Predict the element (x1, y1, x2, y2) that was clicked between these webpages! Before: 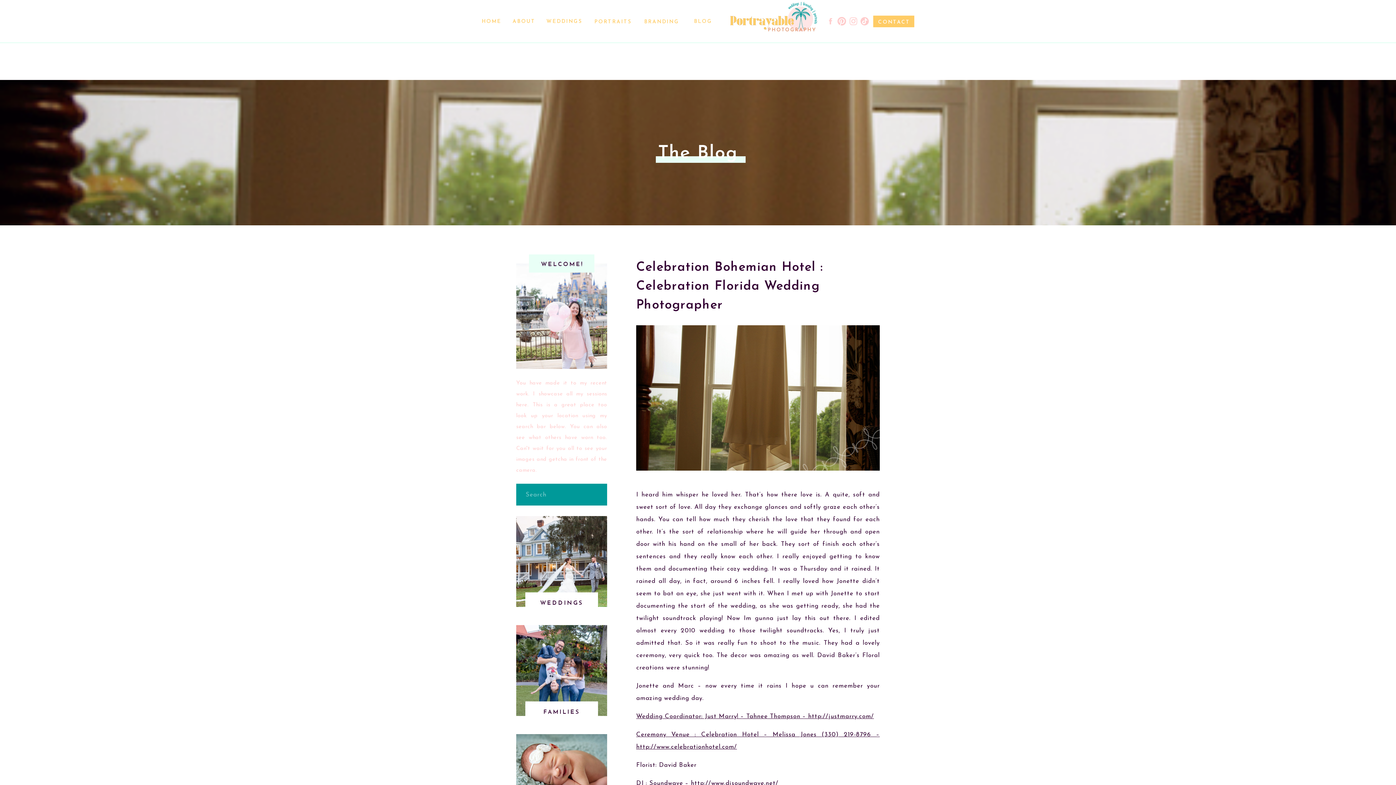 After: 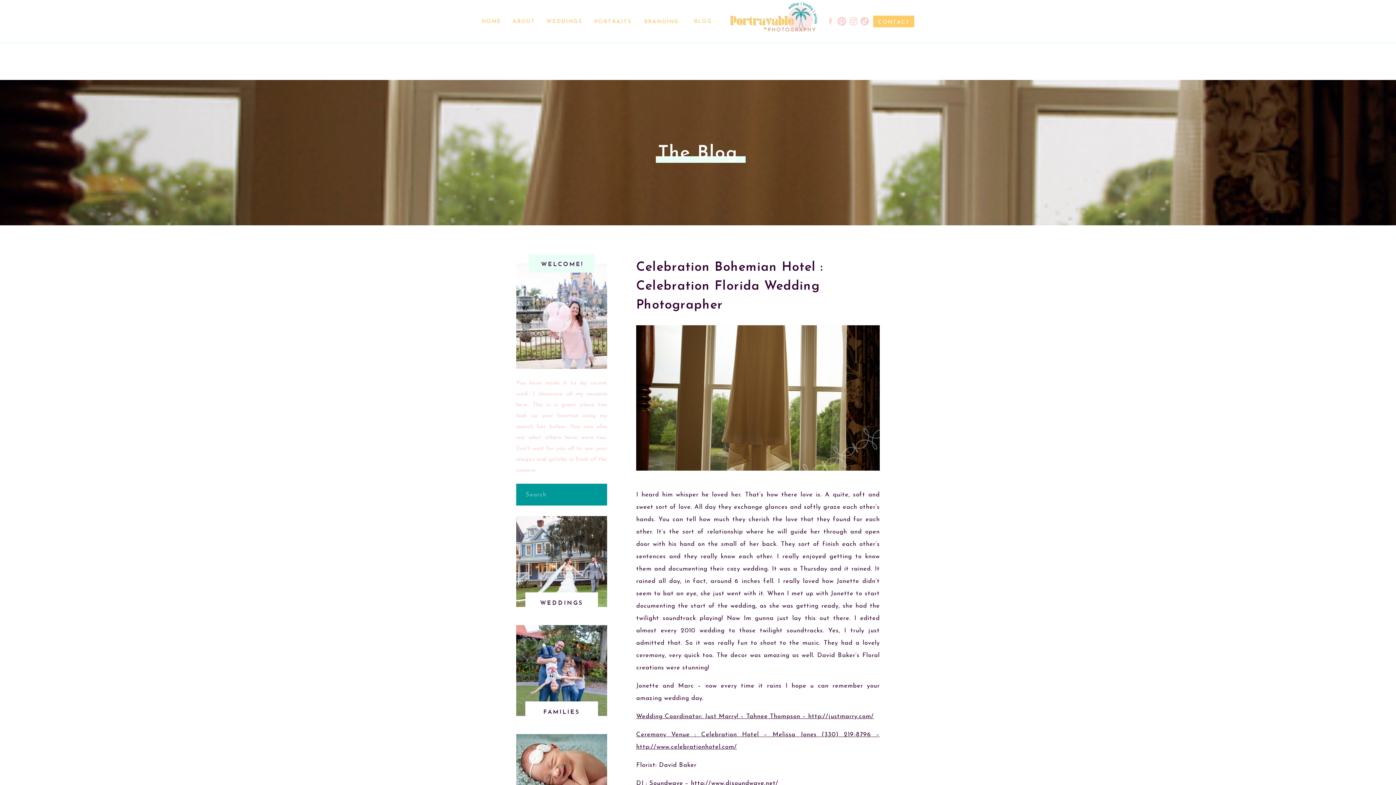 Action: bbox: (860, 16, 869, 26)